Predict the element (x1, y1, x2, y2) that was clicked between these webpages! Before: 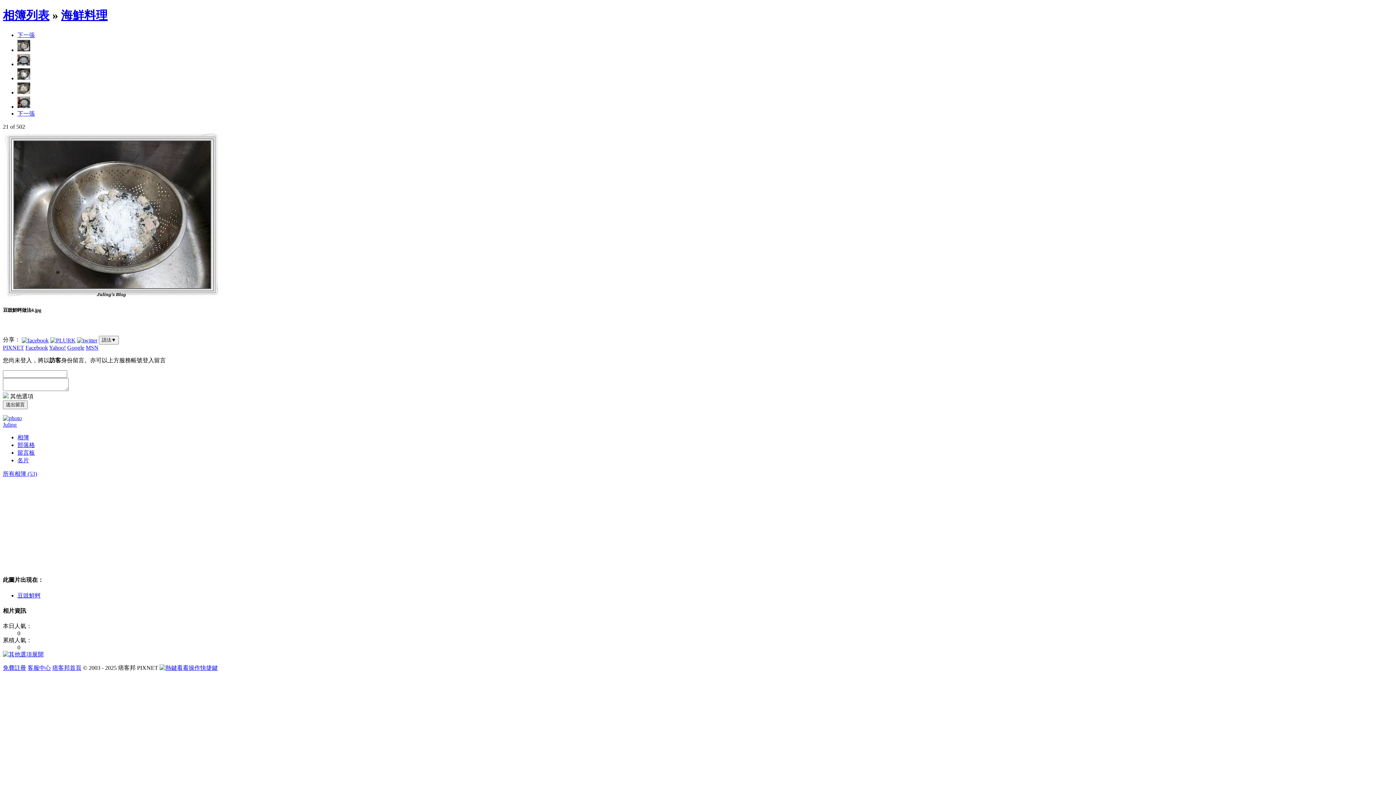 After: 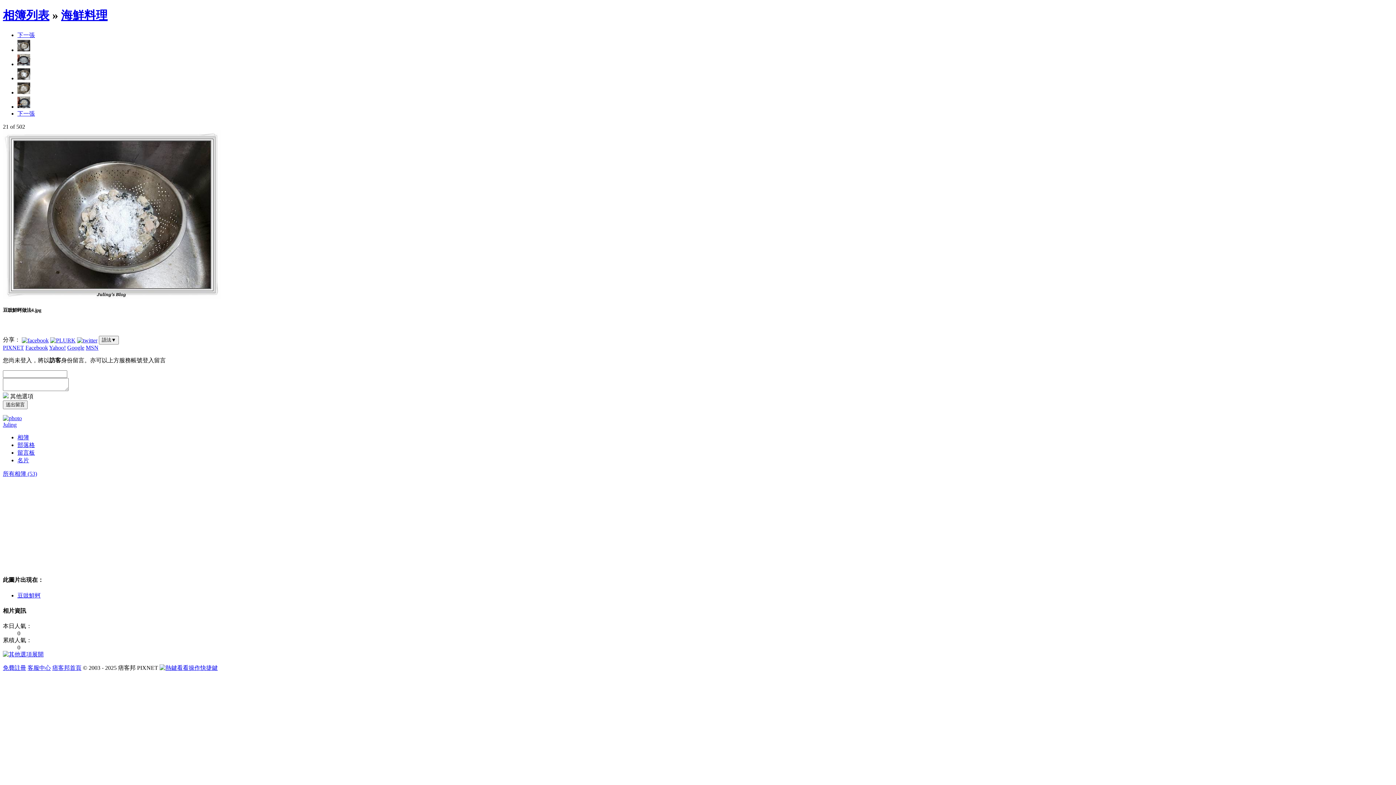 Action: label: 客服中心 bbox: (27, 665, 50, 671)